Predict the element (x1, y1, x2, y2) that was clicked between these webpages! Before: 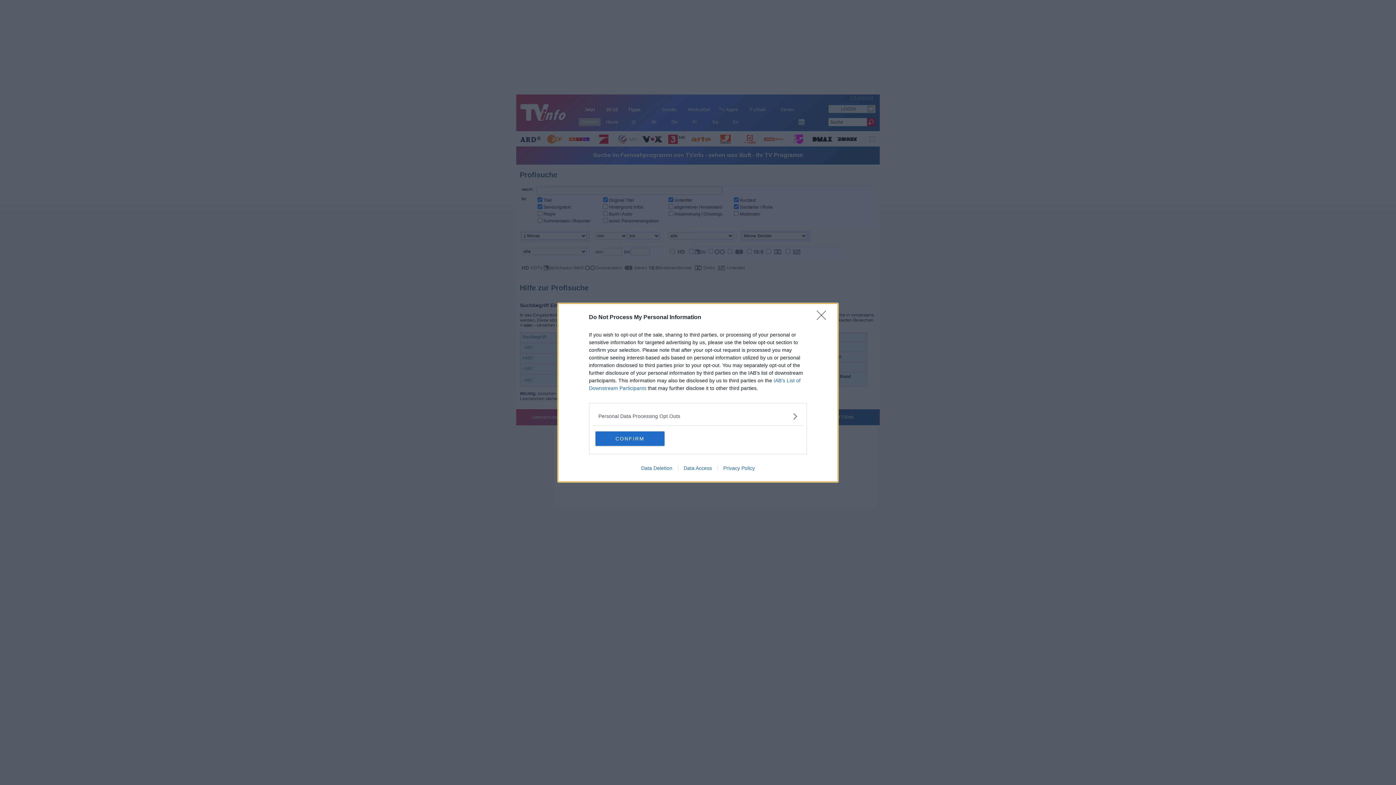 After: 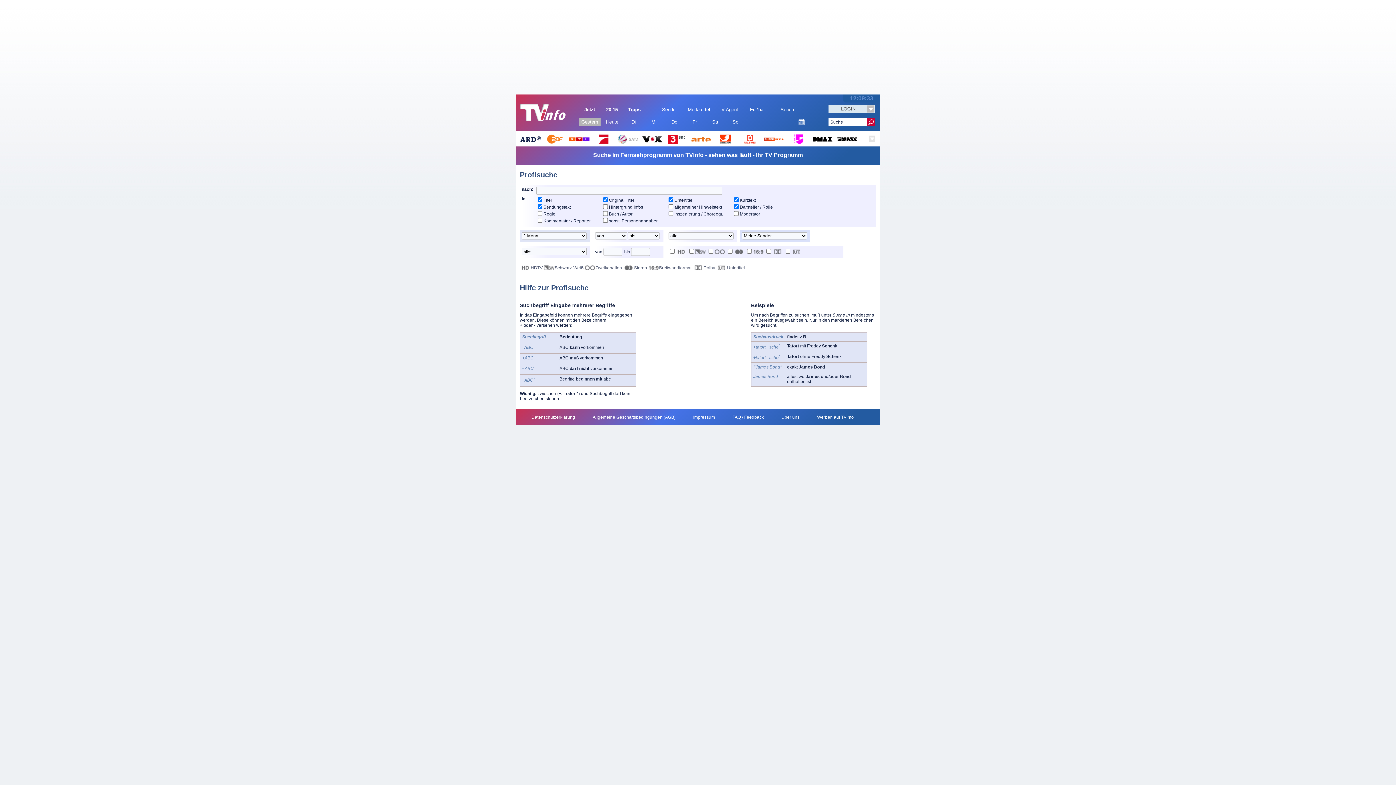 Action: bbox: (817, 310, 830, 324) label: Close